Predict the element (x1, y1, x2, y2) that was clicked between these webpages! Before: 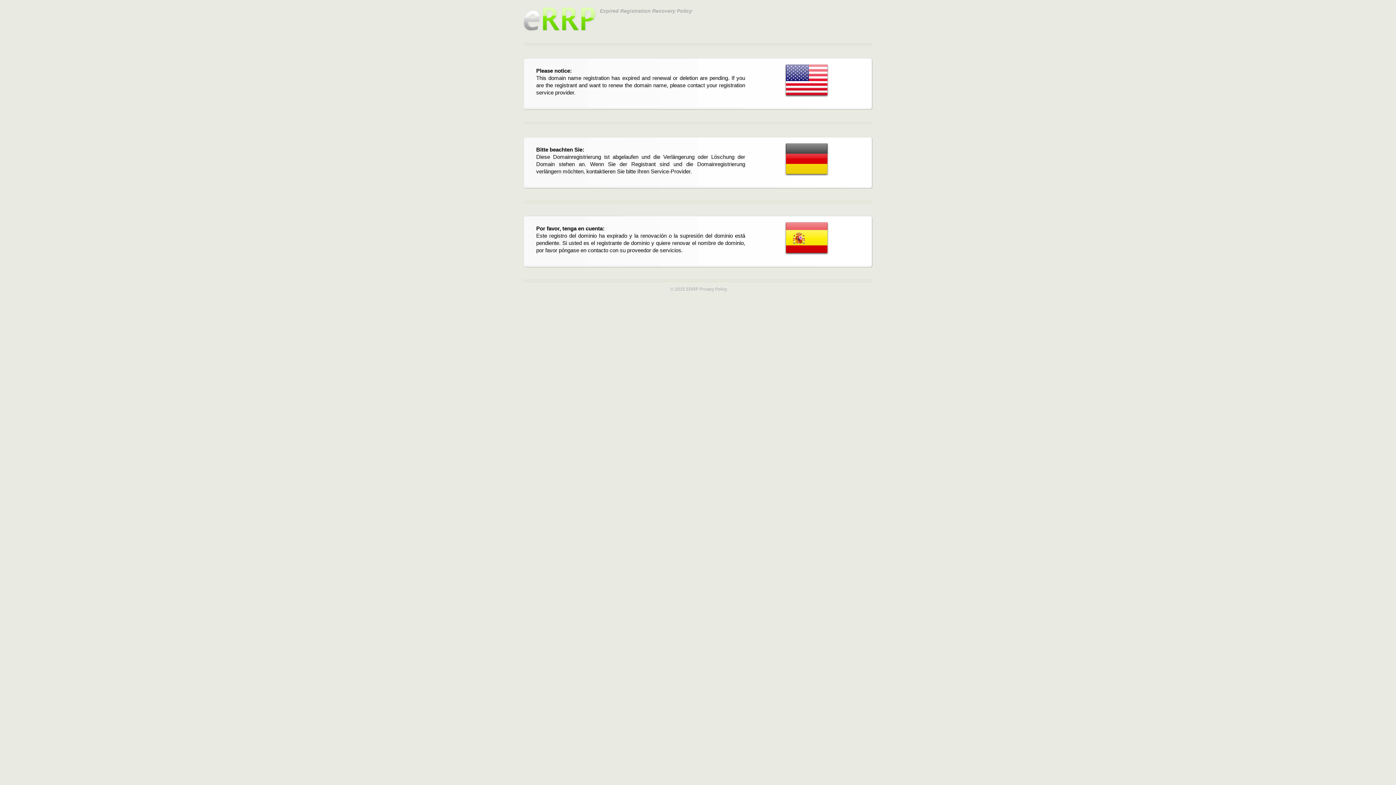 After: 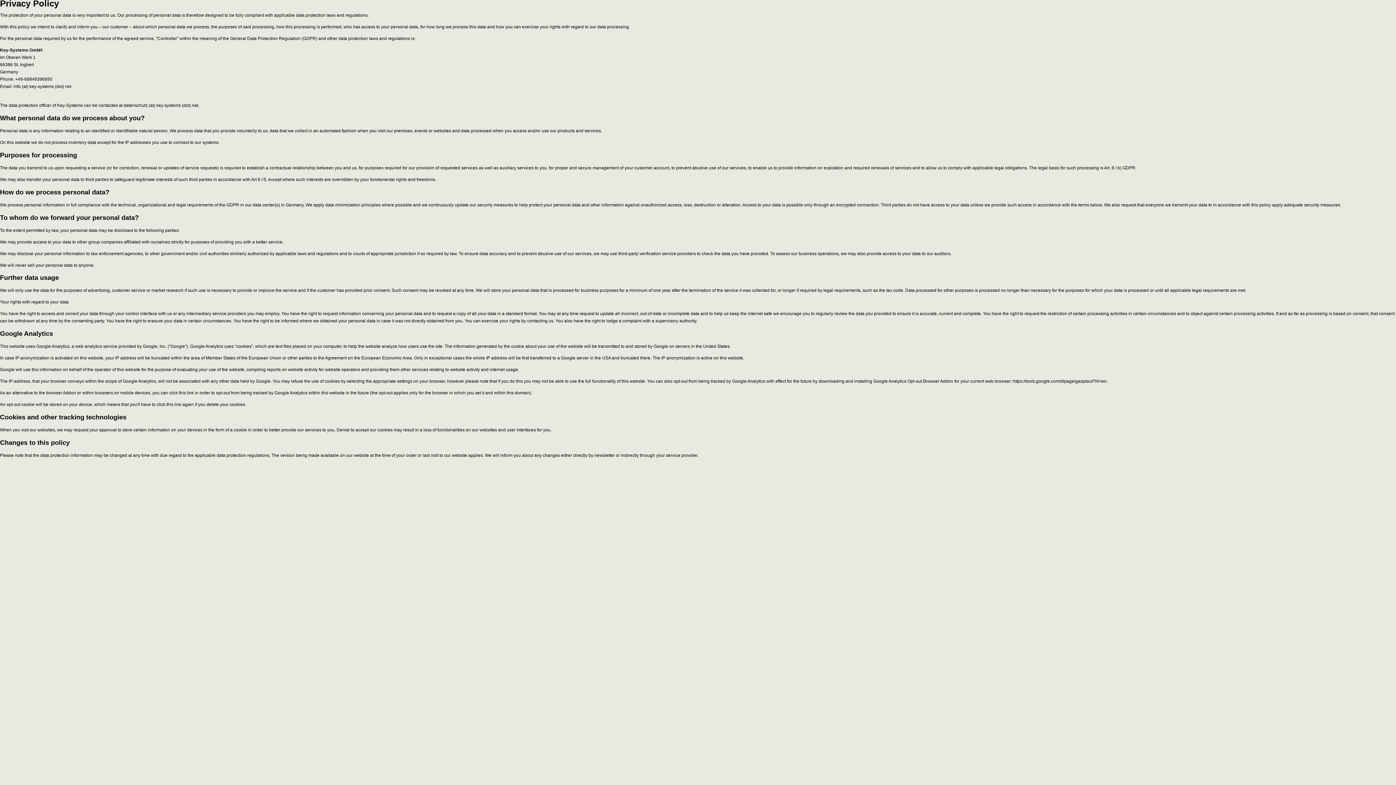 Action: label: Privacy Policy bbox: (699, 286, 727, 292)